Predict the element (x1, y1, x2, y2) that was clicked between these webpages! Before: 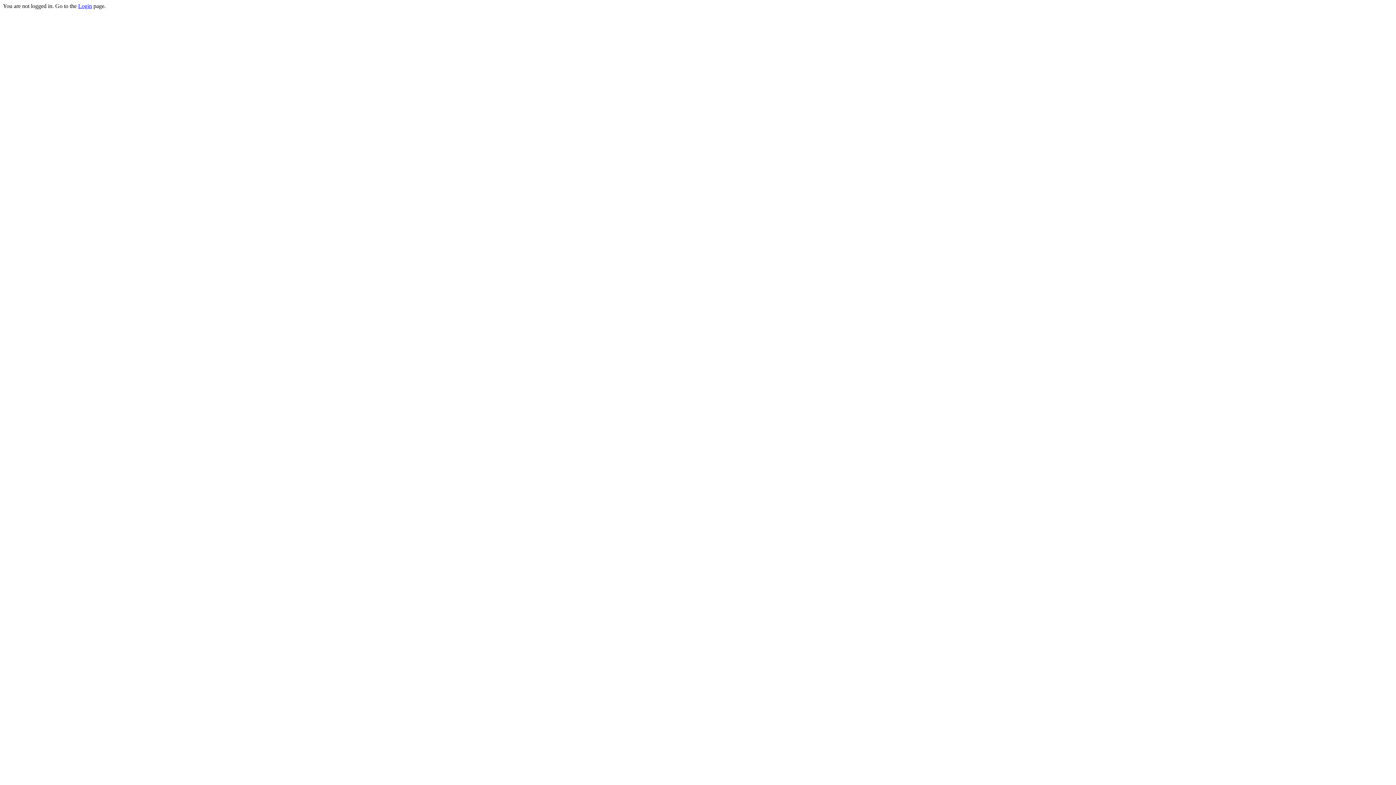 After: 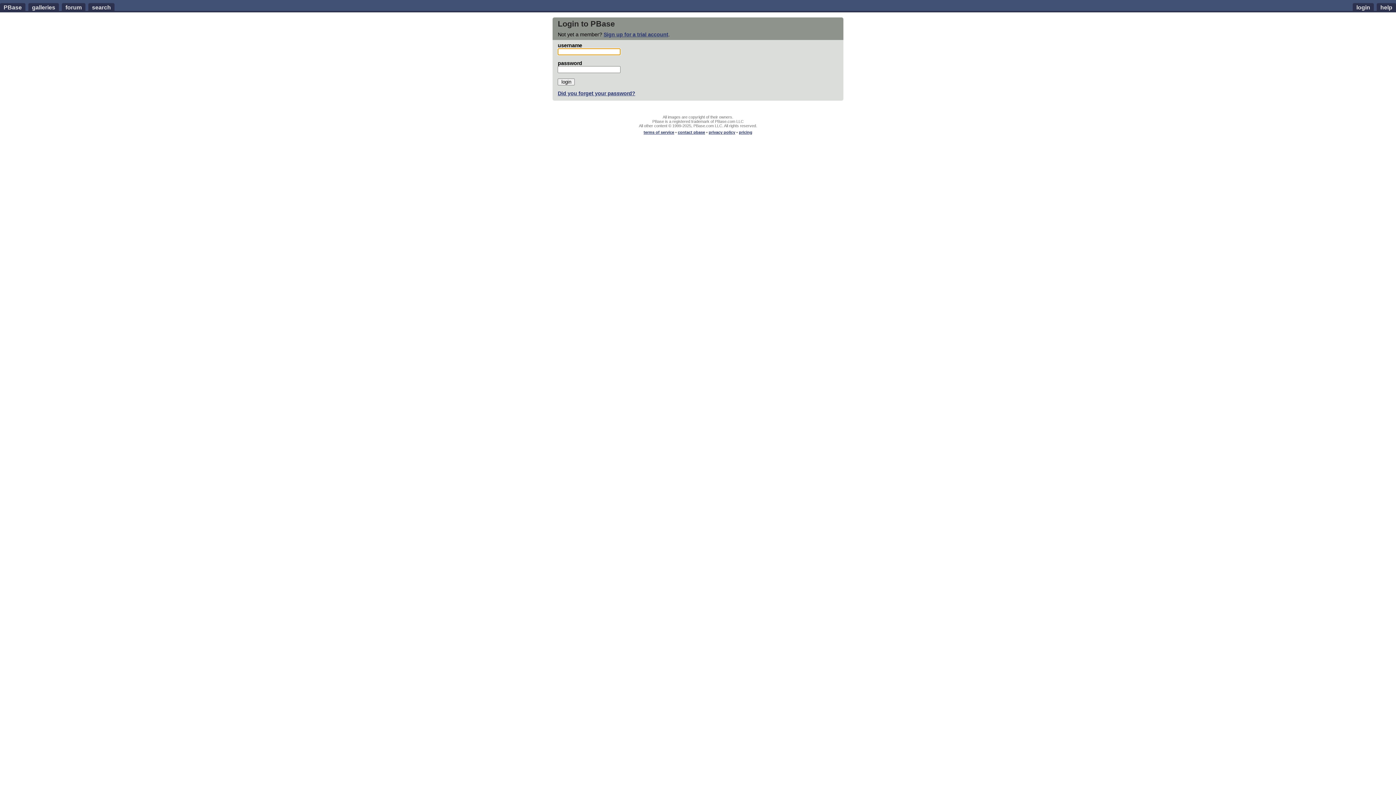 Action: label: Login bbox: (78, 2, 92, 9)